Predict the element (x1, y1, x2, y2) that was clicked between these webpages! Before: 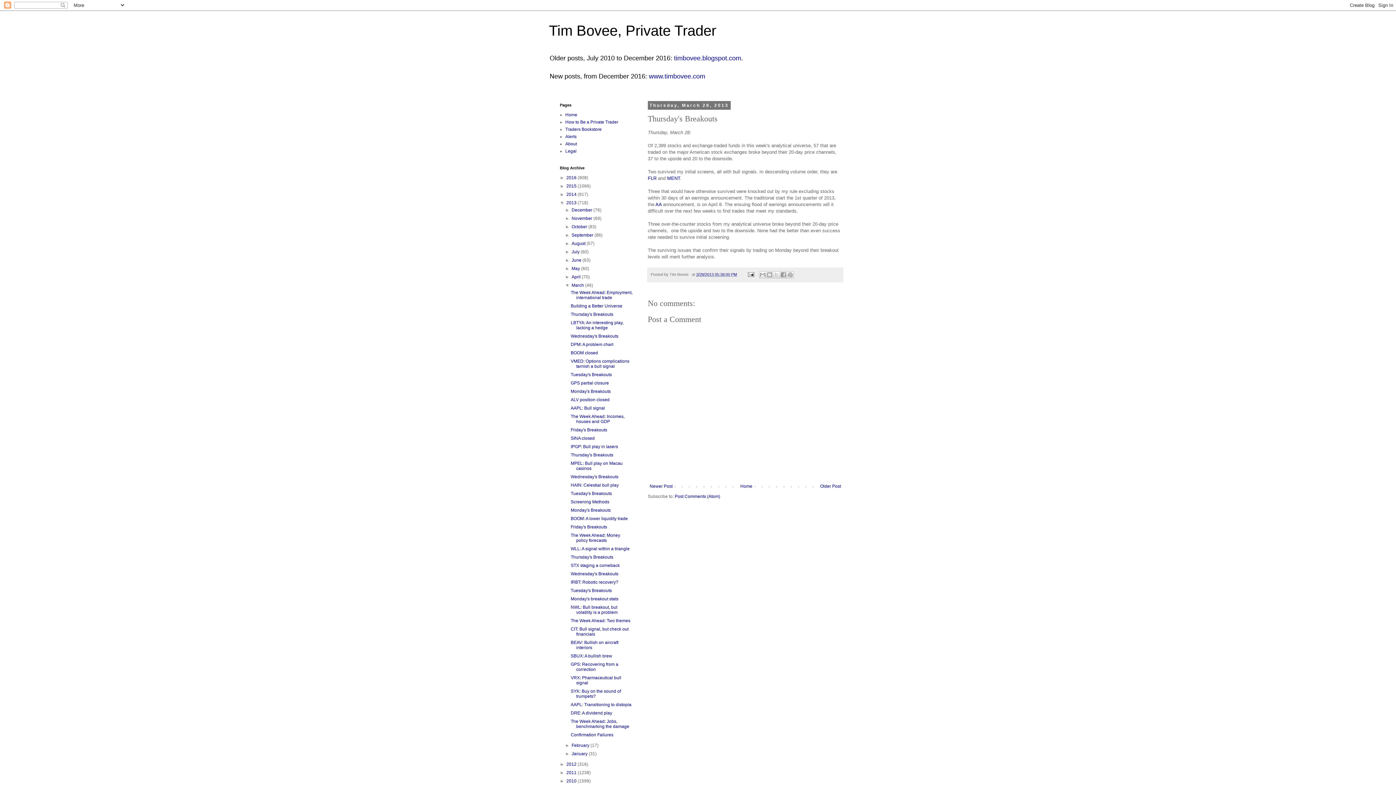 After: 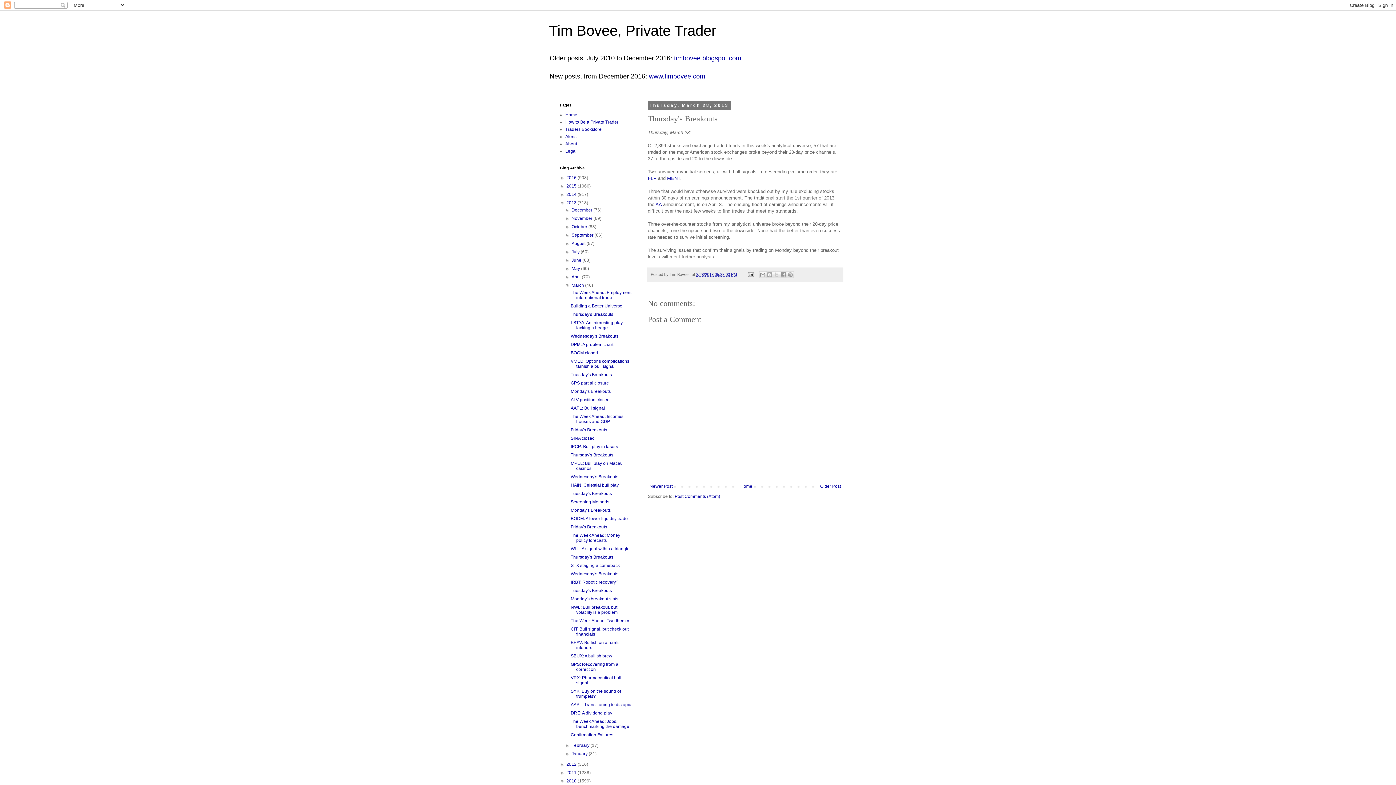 Action: label: ►   bbox: (560, 778, 566, 784)